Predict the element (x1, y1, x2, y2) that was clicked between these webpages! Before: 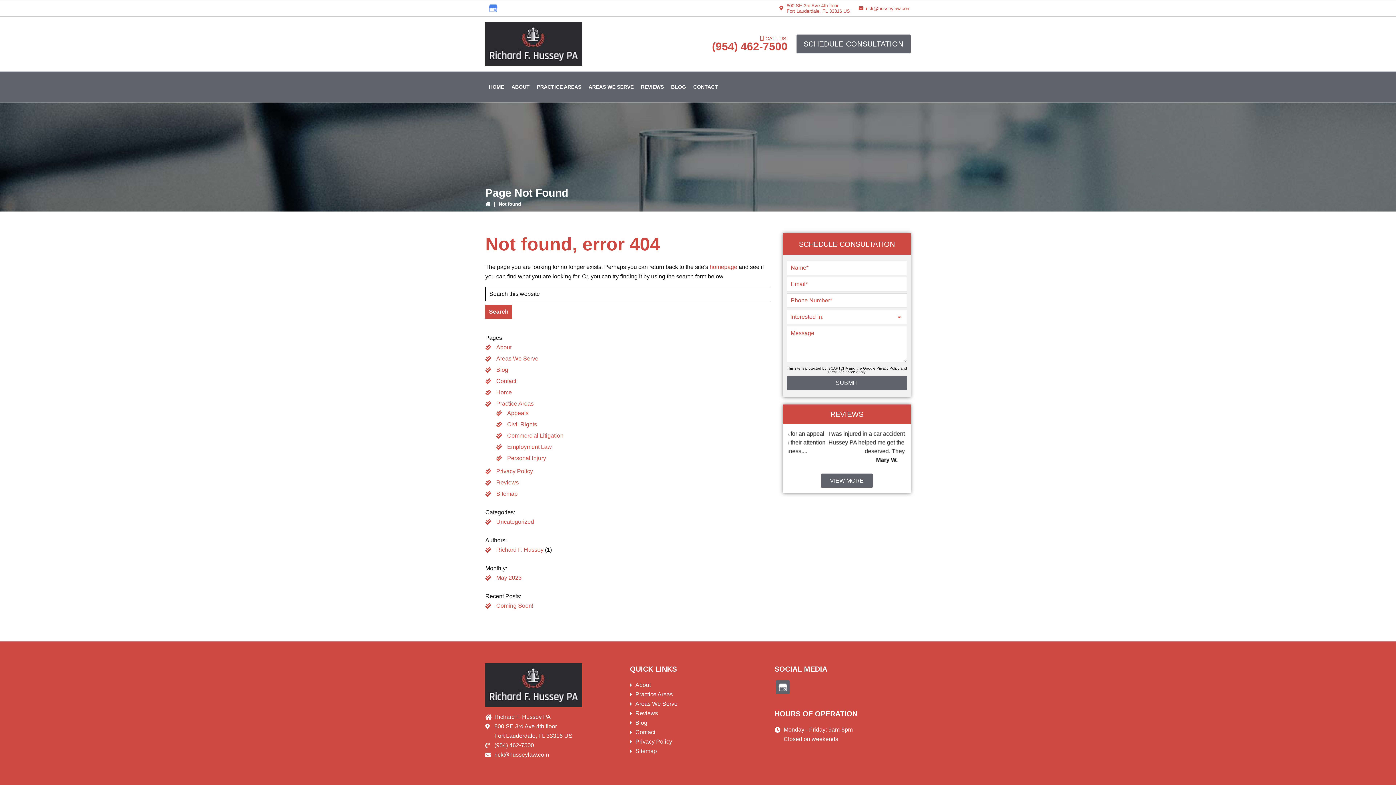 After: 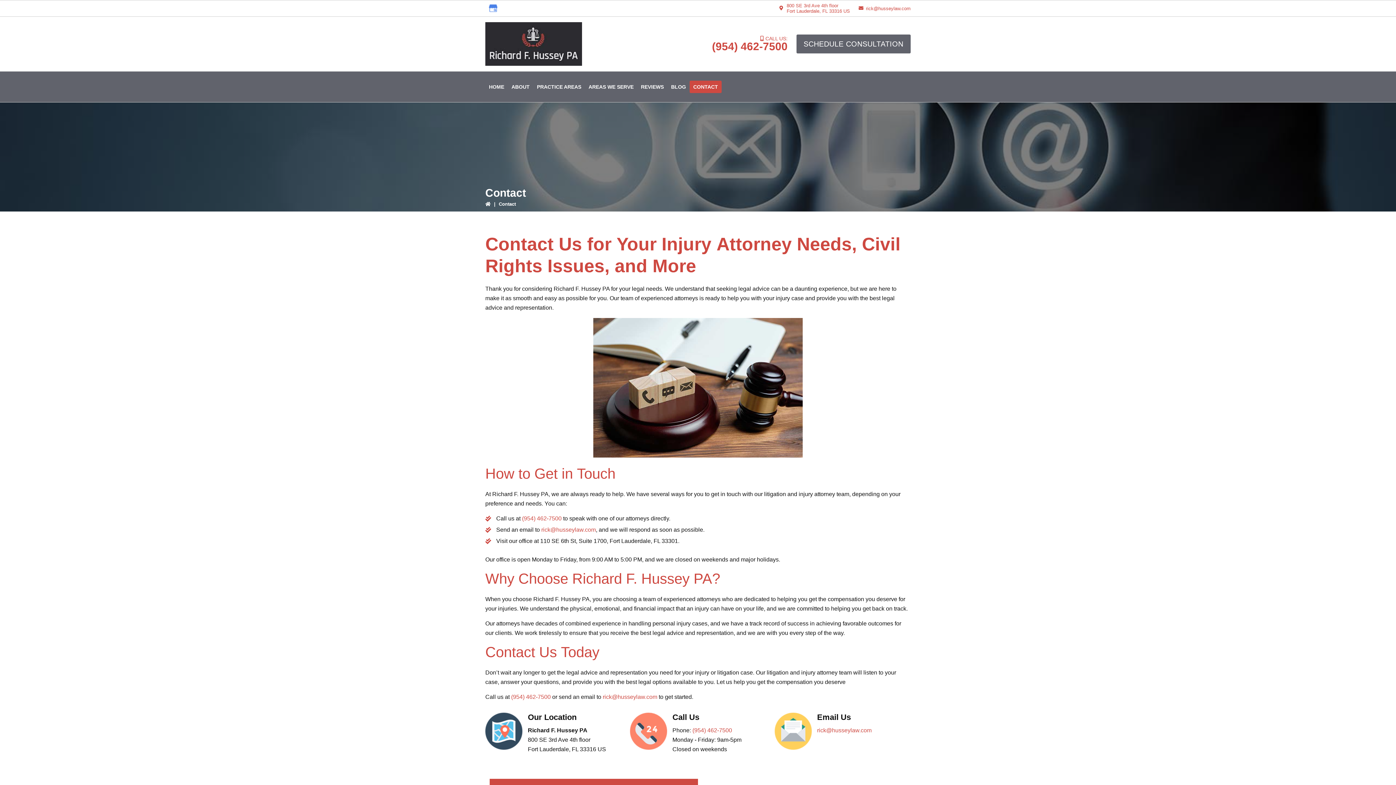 Action: bbox: (689, 80, 721, 93) label: CONTACT